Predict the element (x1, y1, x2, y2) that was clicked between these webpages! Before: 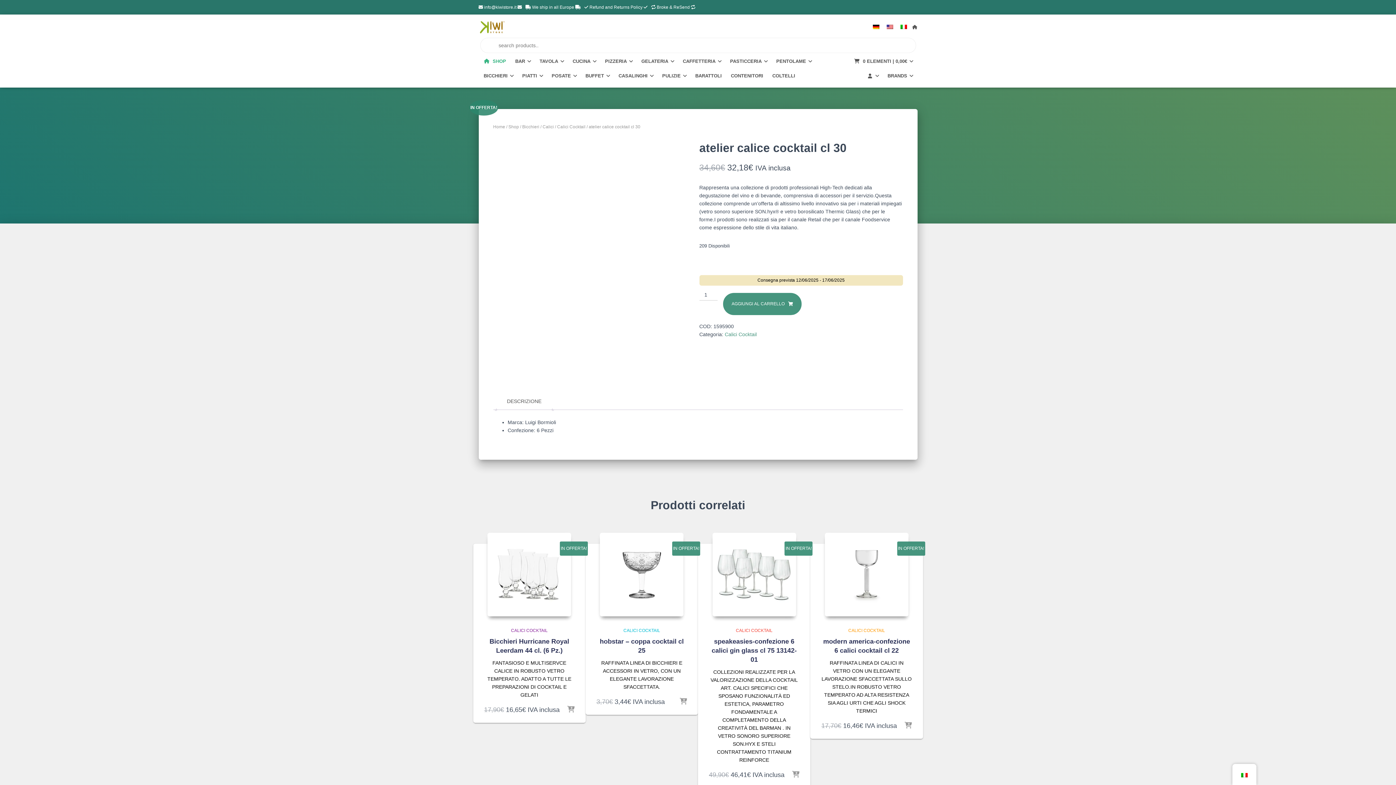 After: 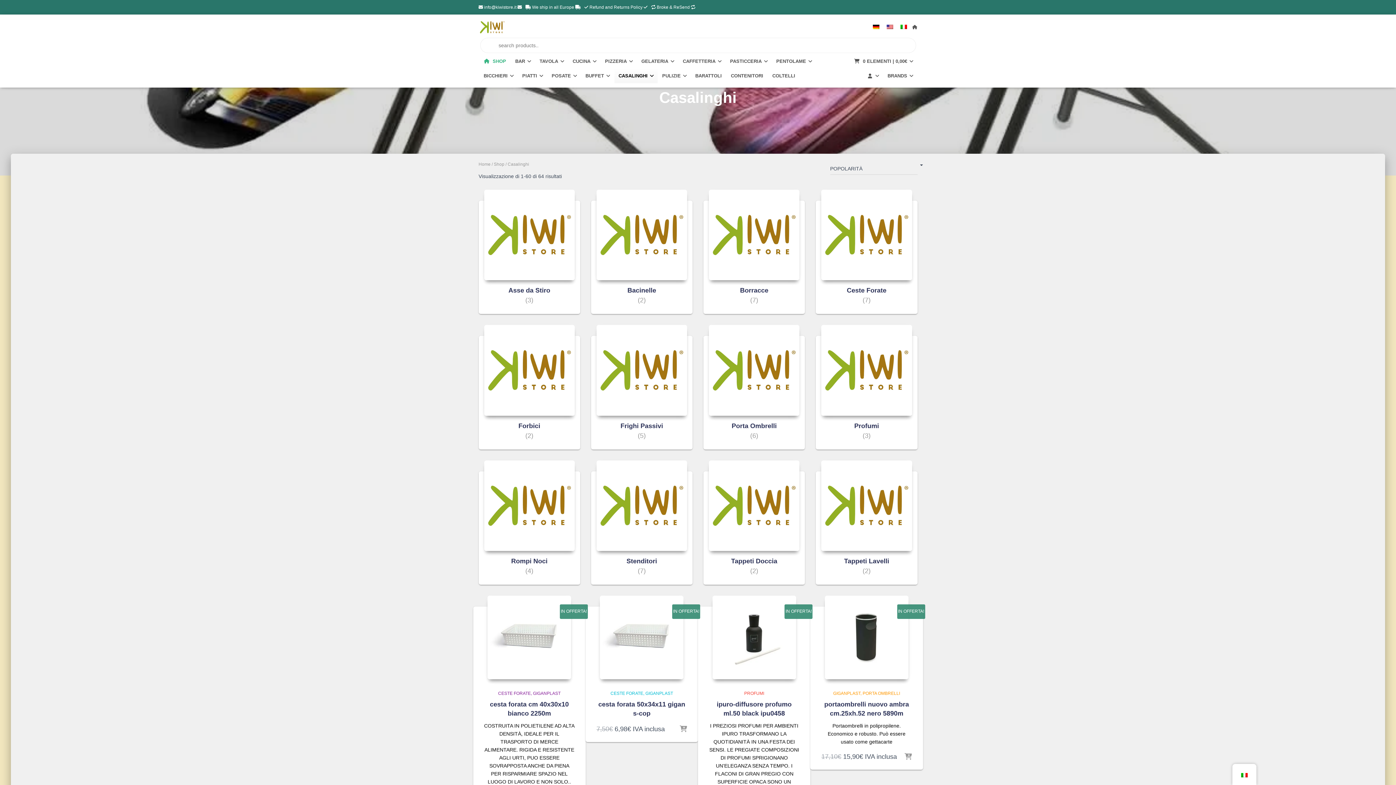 Action: bbox: (614, 68, 657, 83) label: CASALINGHI